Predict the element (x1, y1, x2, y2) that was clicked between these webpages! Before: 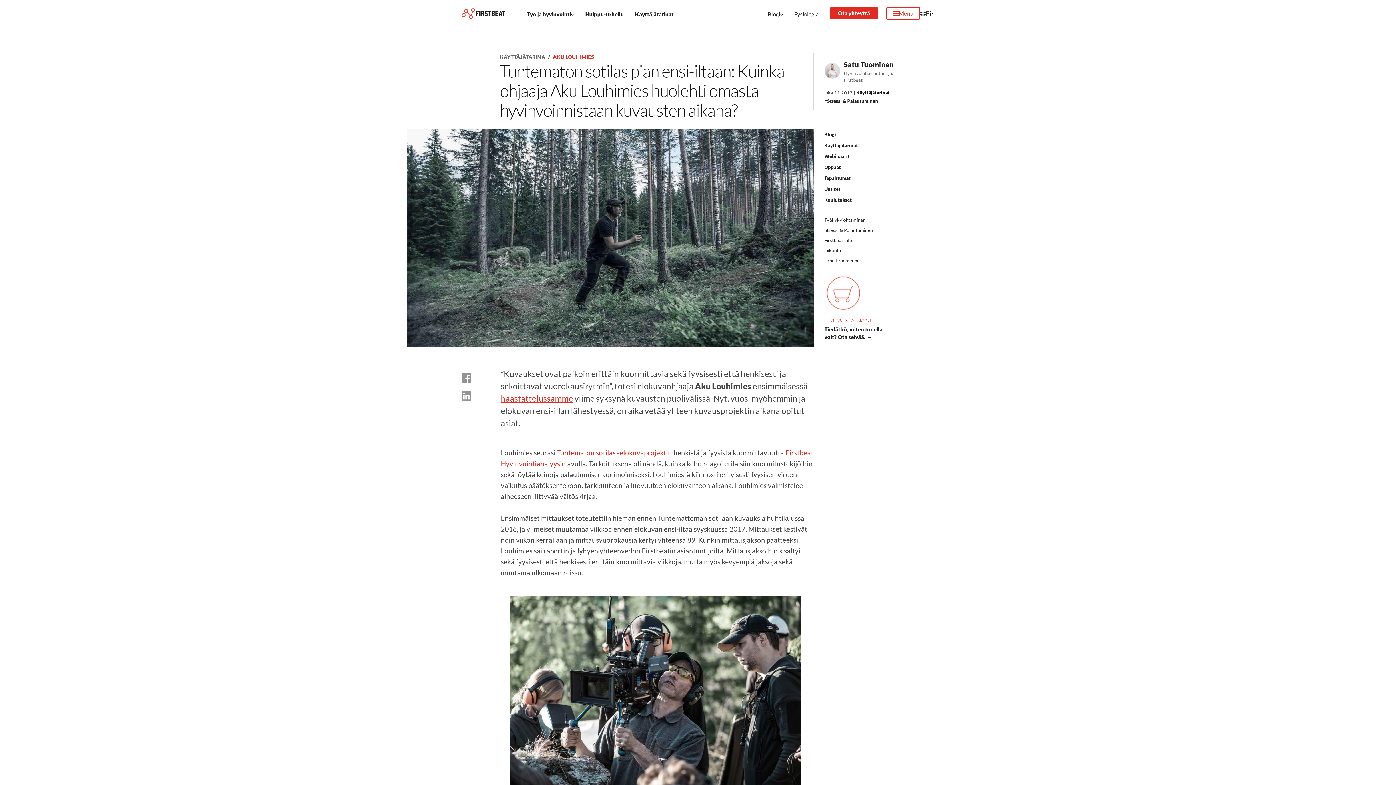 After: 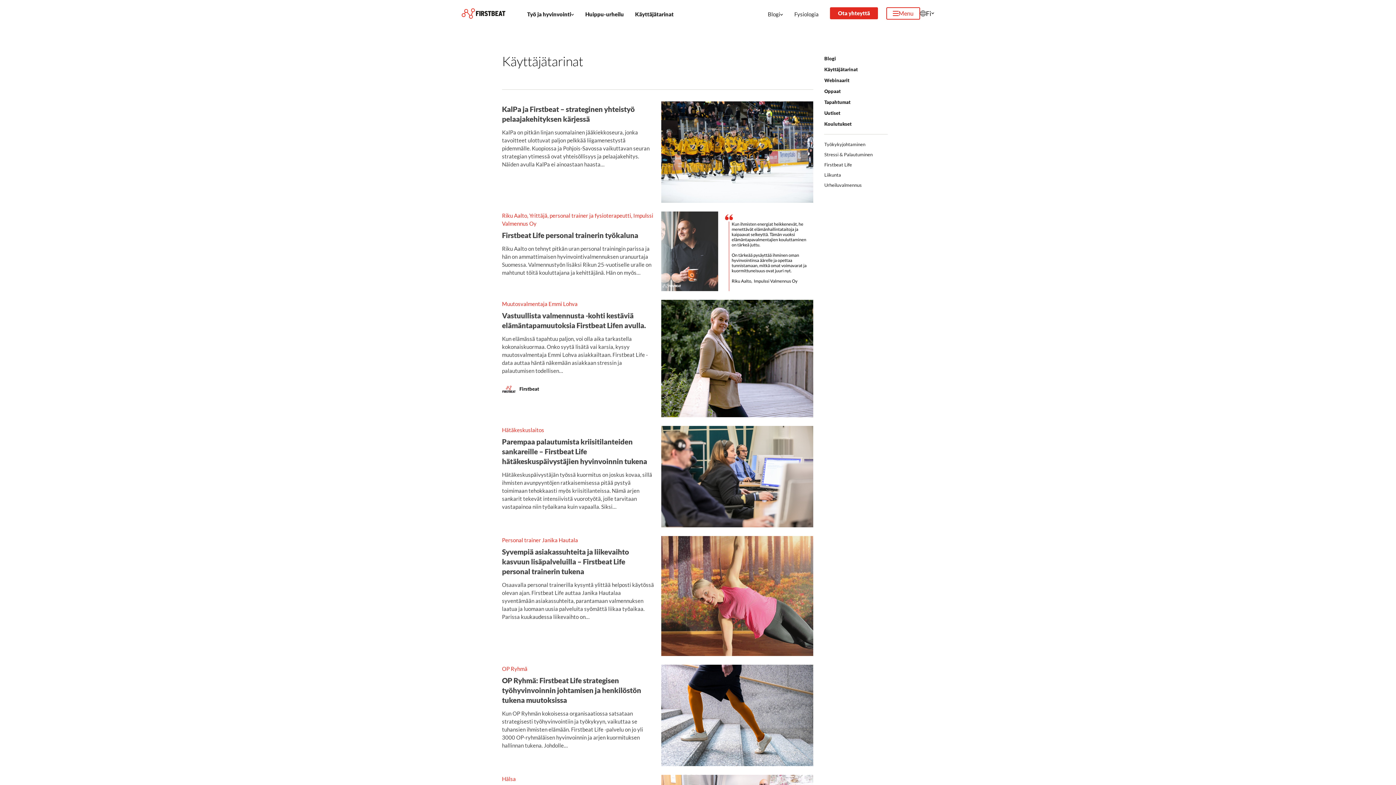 Action: bbox: (500, 53, 545, 61) label: KÄYTTÄJÄTARINA